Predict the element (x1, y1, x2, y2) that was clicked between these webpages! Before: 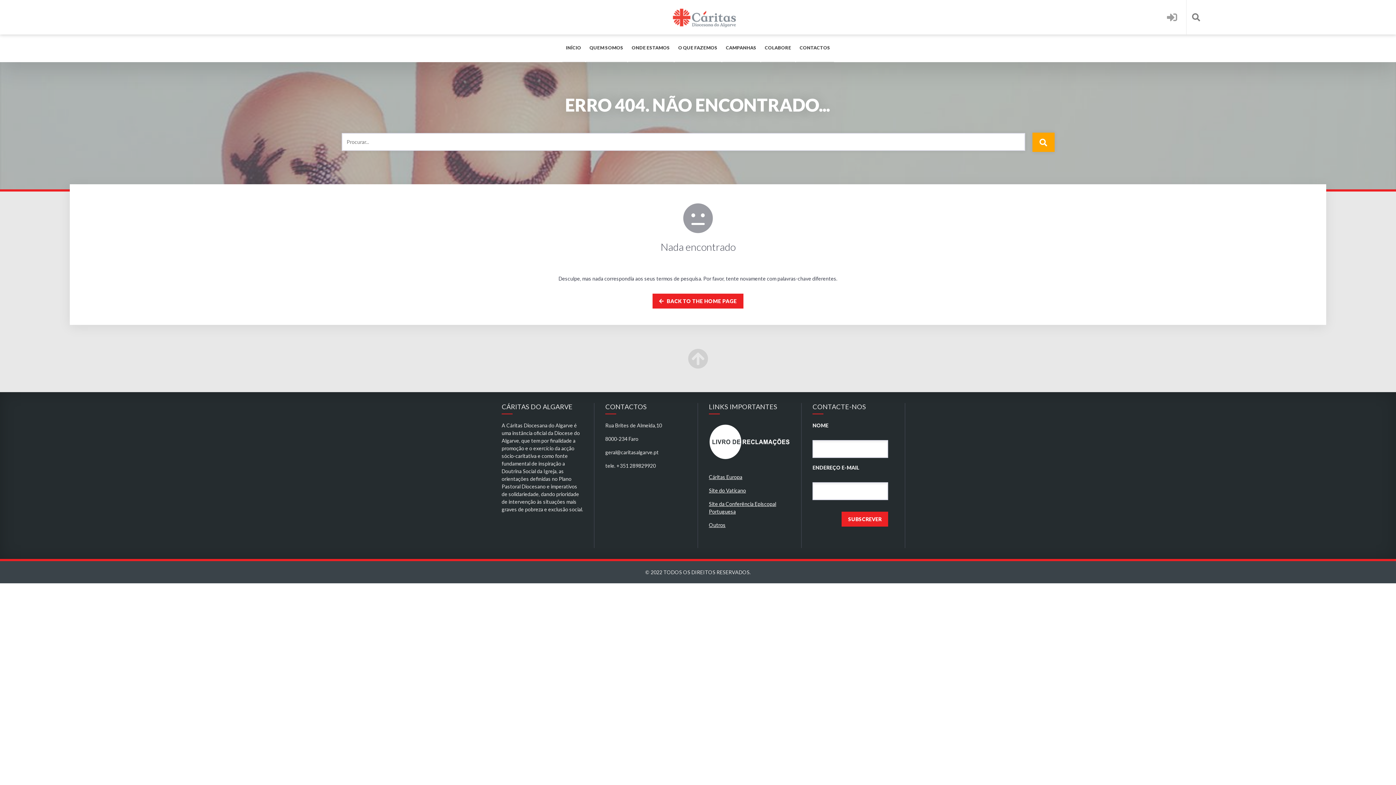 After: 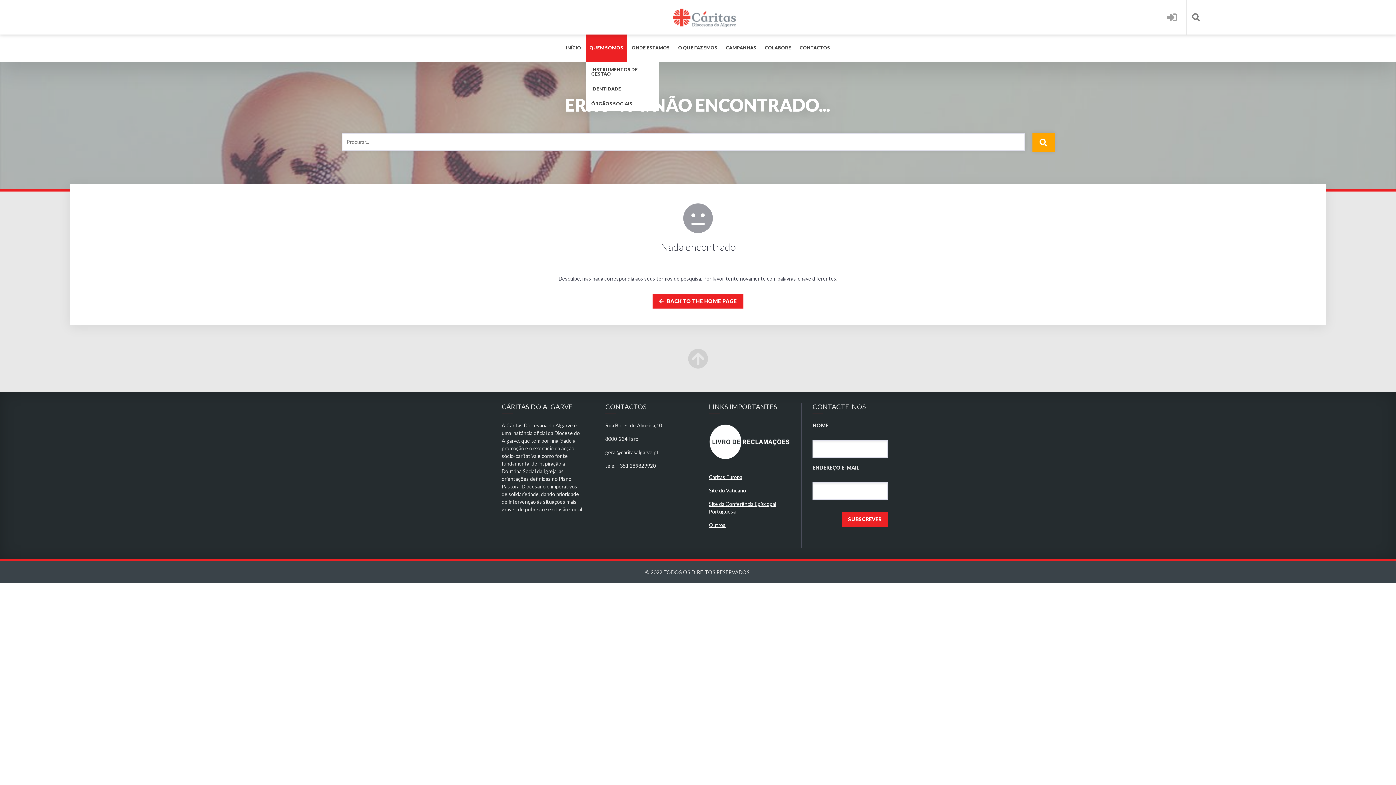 Action: bbox: (586, 34, 627, 62) label: QUEM SOMOS